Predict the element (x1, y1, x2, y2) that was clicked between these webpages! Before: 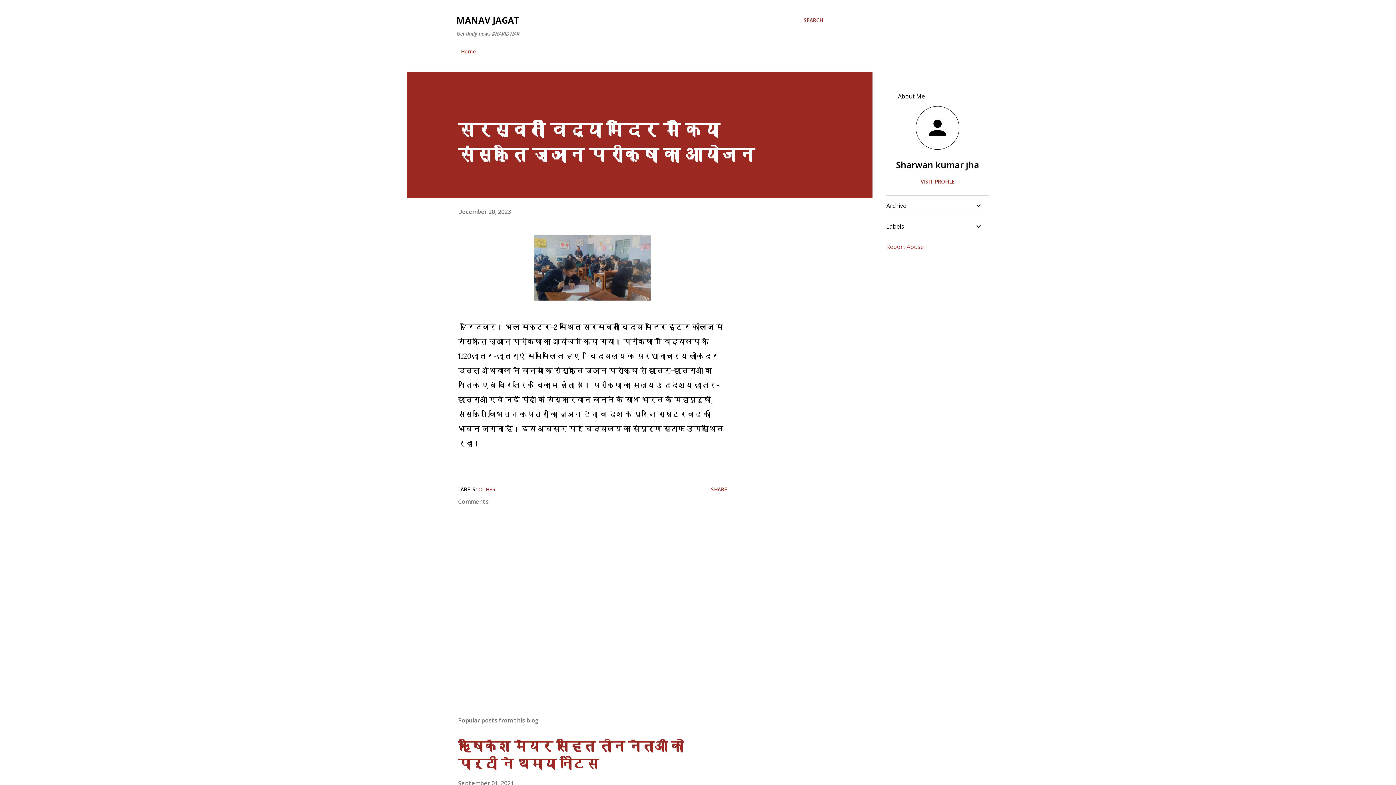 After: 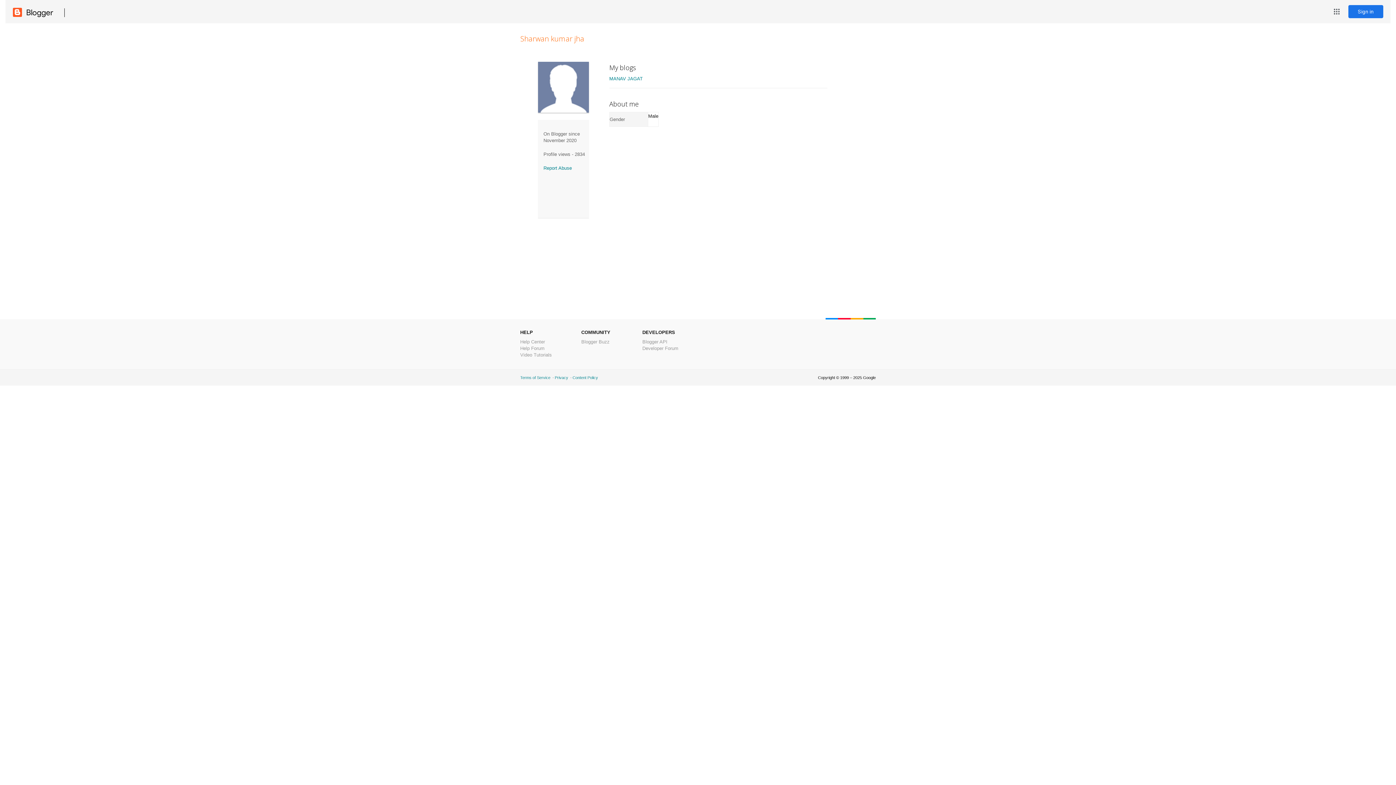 Action: bbox: (886, 158, 989, 170) label: Sharwan kumar jha